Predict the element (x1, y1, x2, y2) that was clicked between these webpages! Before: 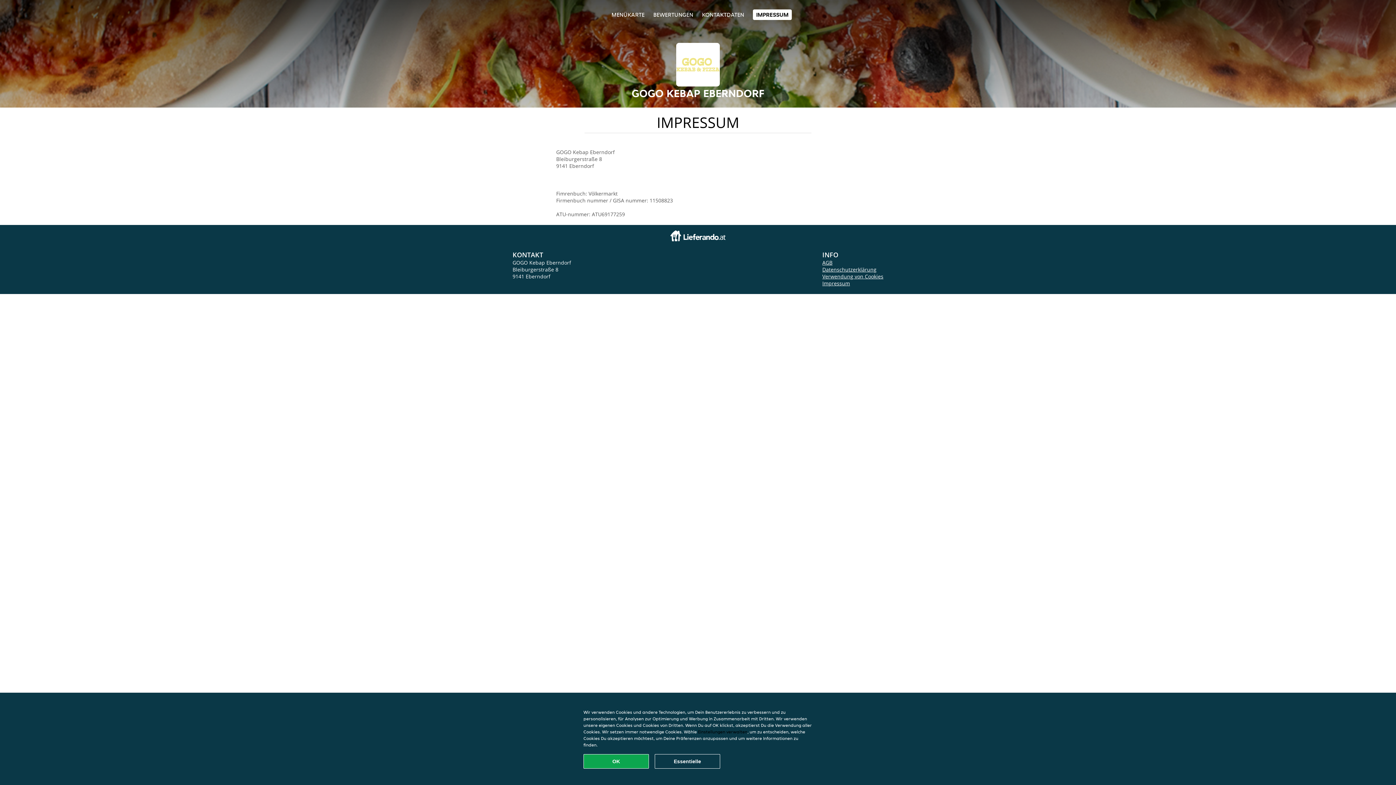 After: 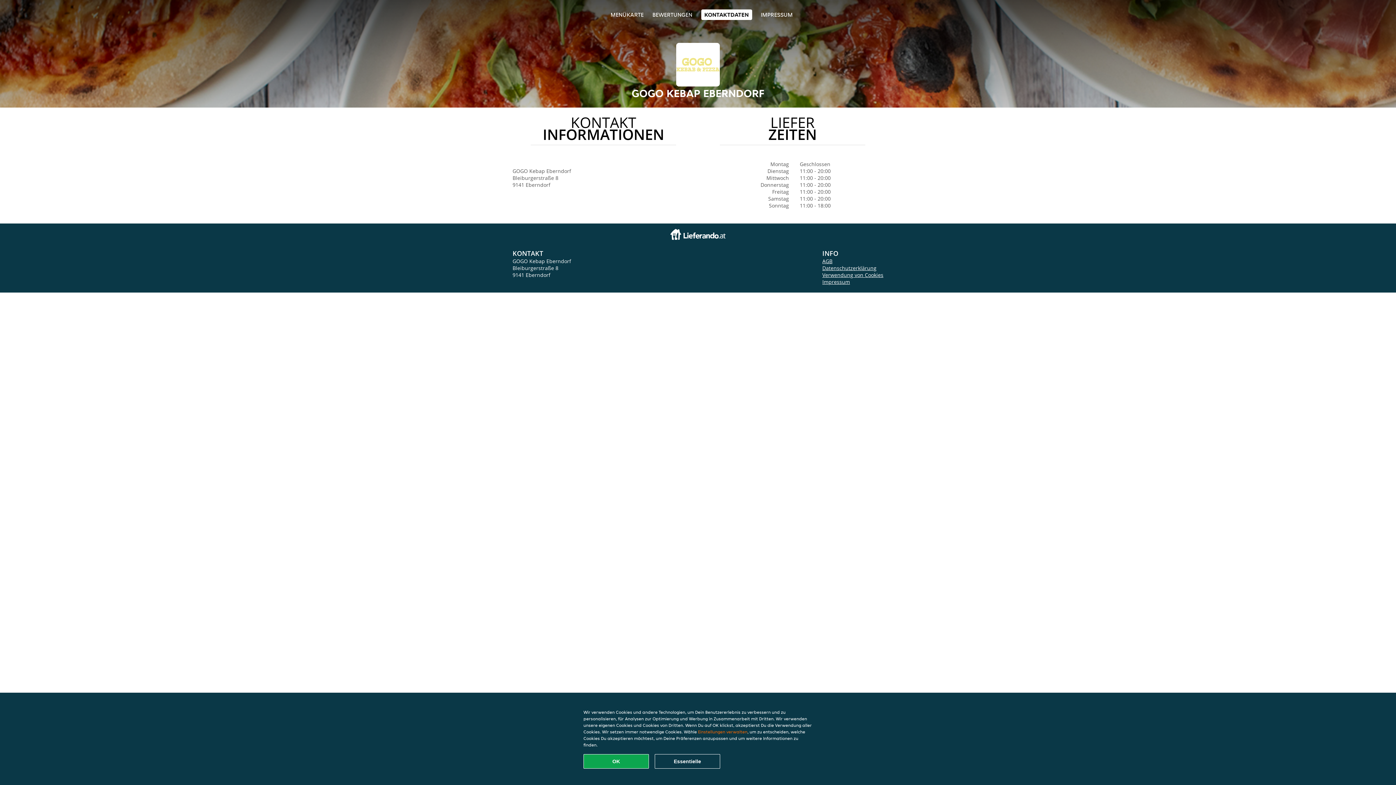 Action: bbox: (702, 10, 744, 18) label: KONTAKTDATEN